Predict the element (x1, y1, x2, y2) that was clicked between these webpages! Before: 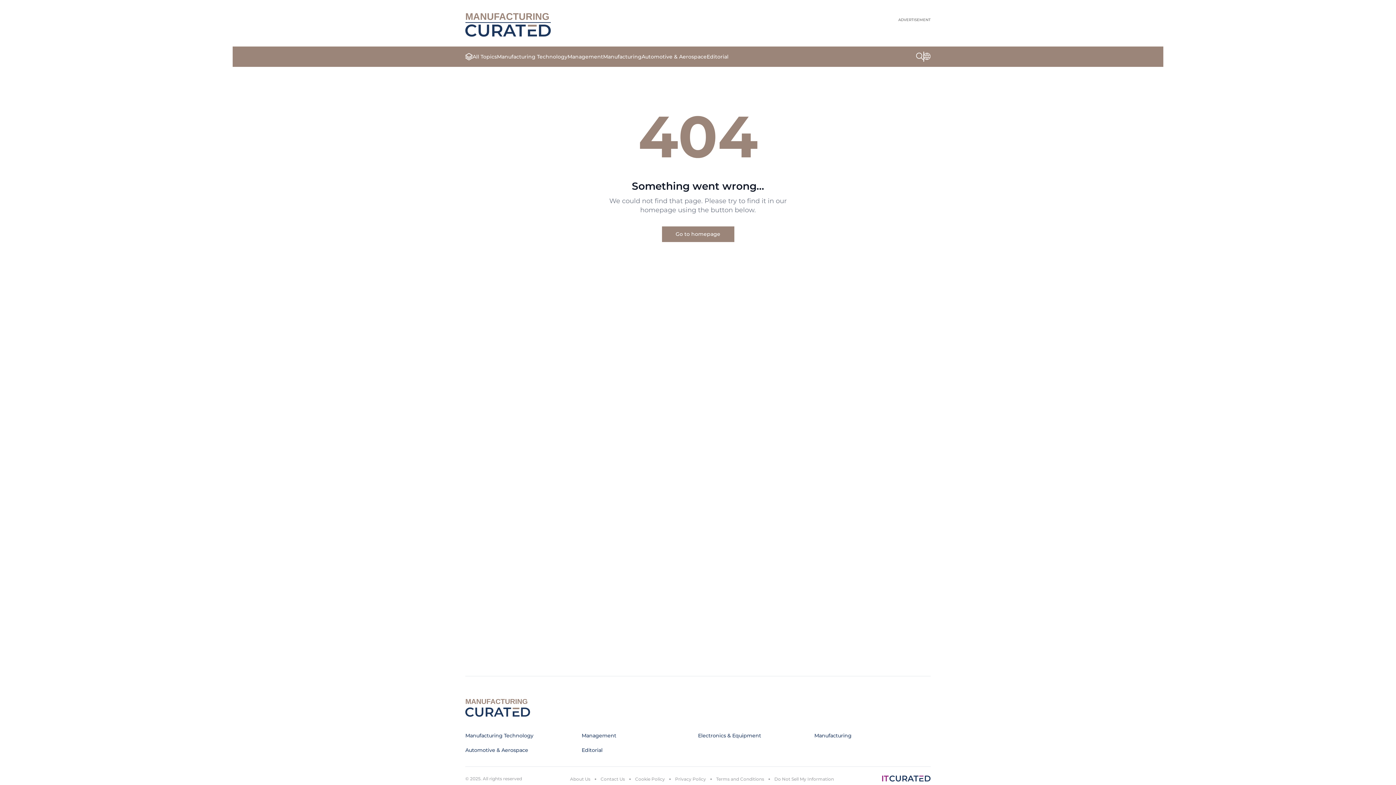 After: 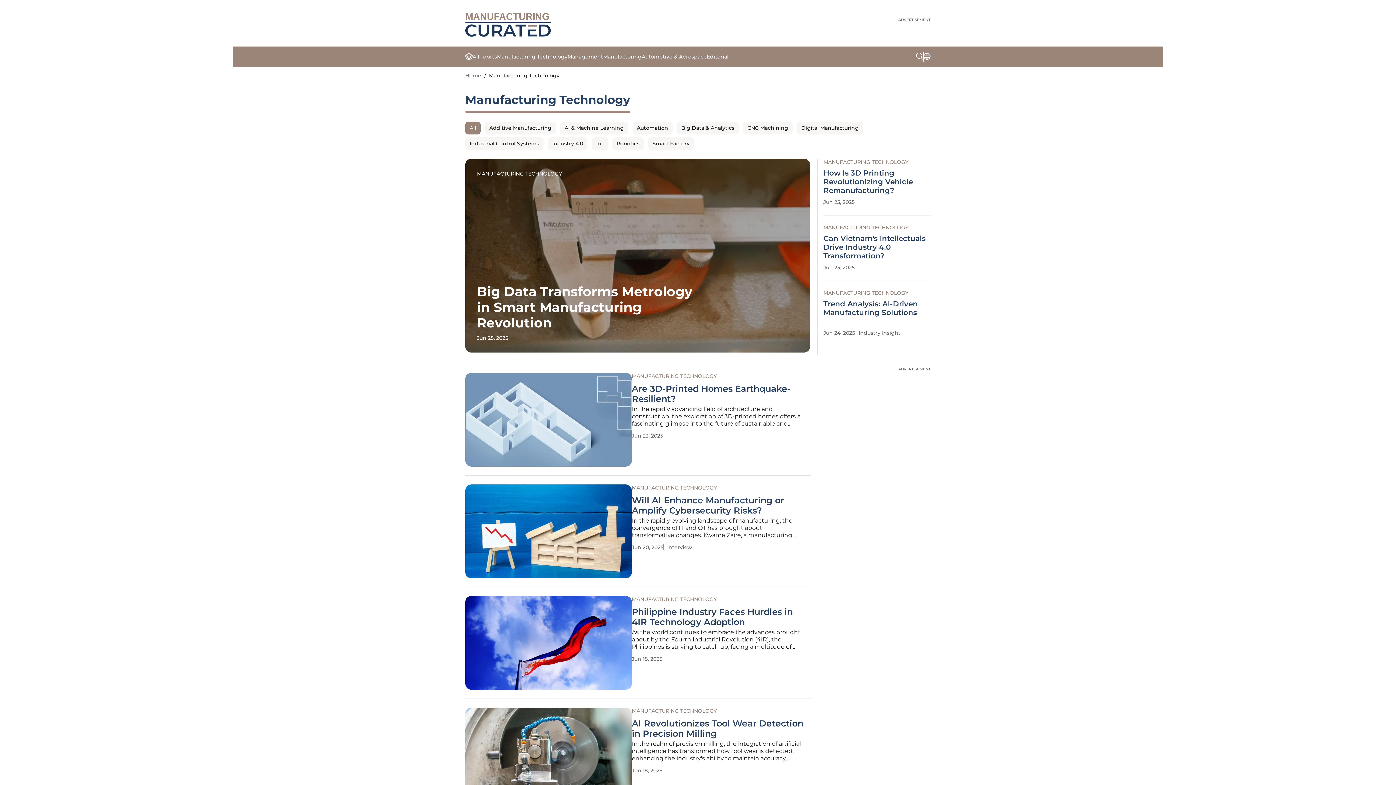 Action: bbox: (465, 732, 533, 739) label: Manufacturing Technology